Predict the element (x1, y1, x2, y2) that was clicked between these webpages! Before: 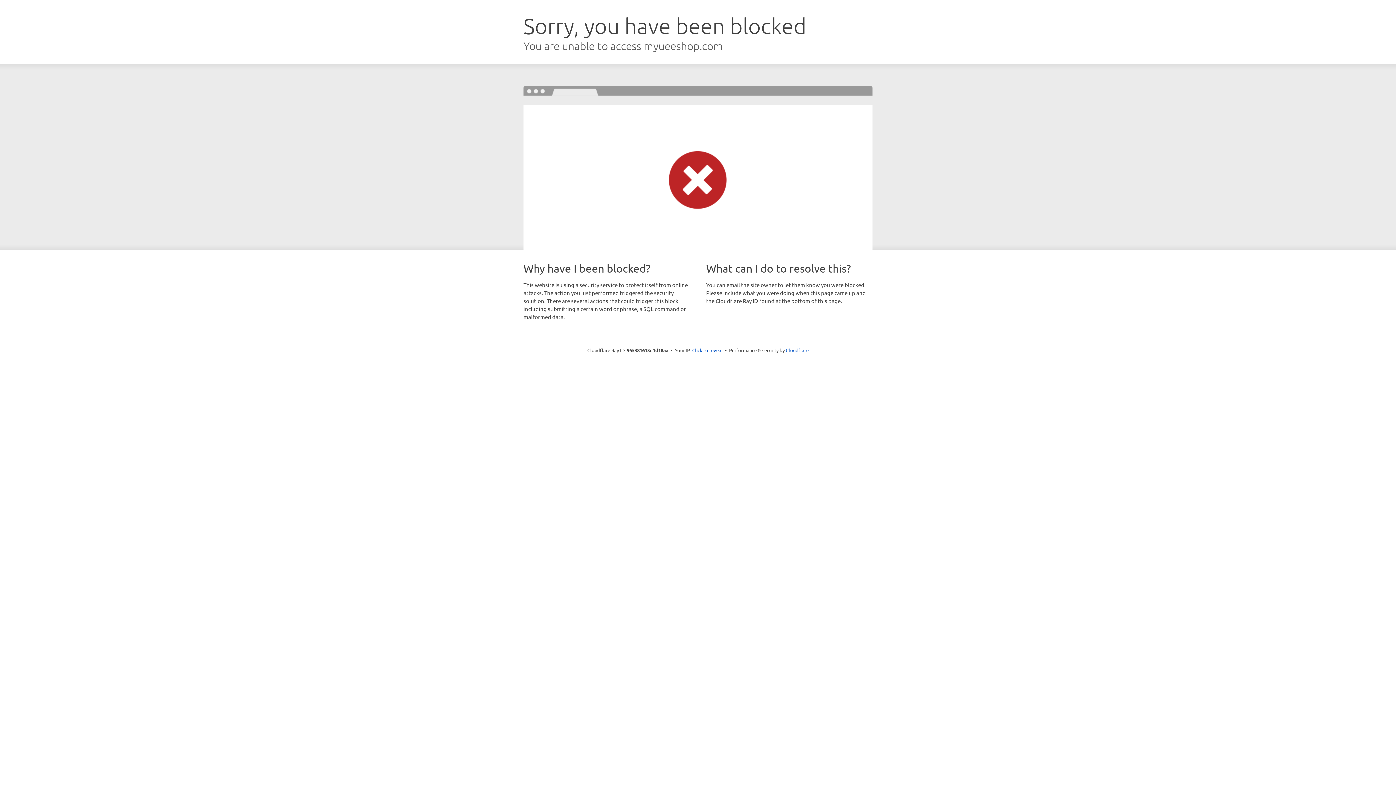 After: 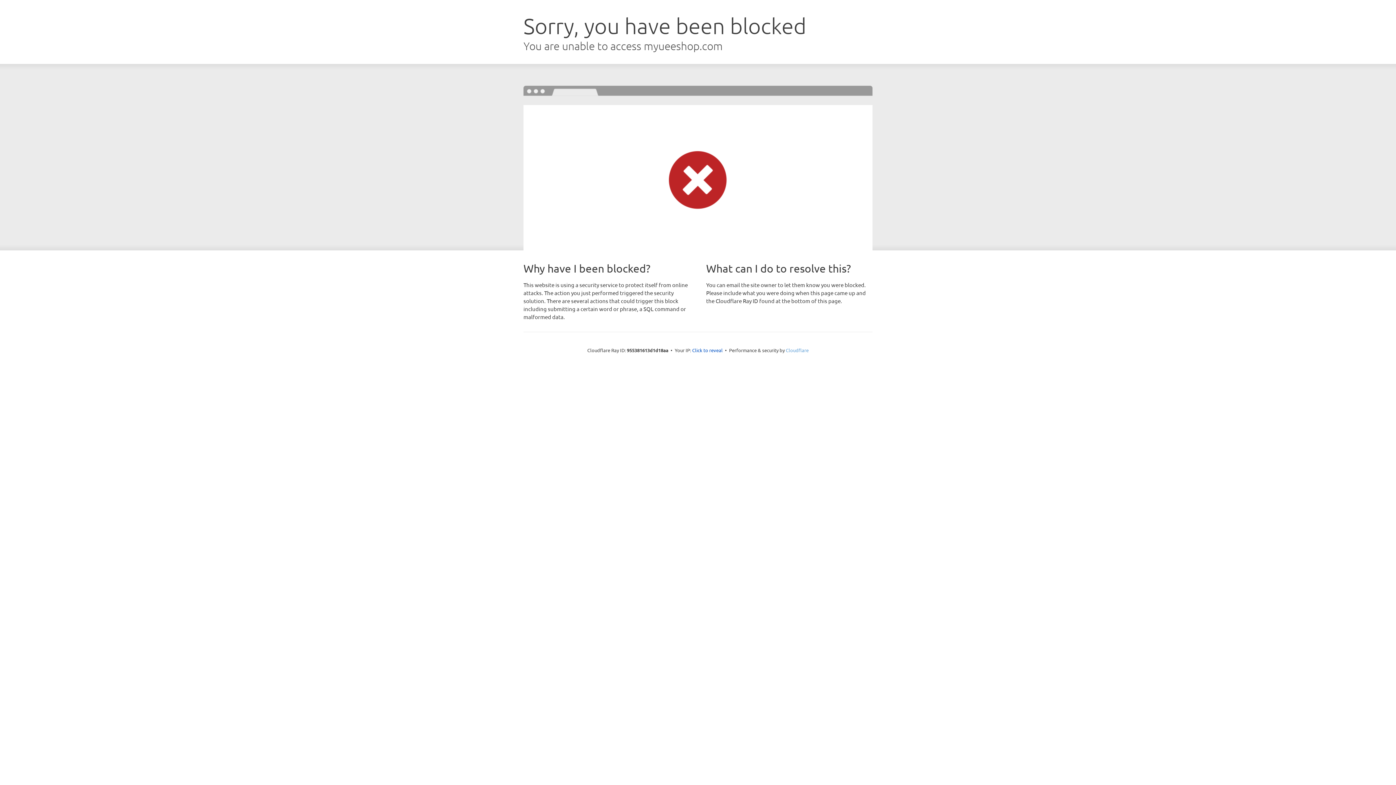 Action: label: Cloudflare bbox: (786, 347, 808, 353)